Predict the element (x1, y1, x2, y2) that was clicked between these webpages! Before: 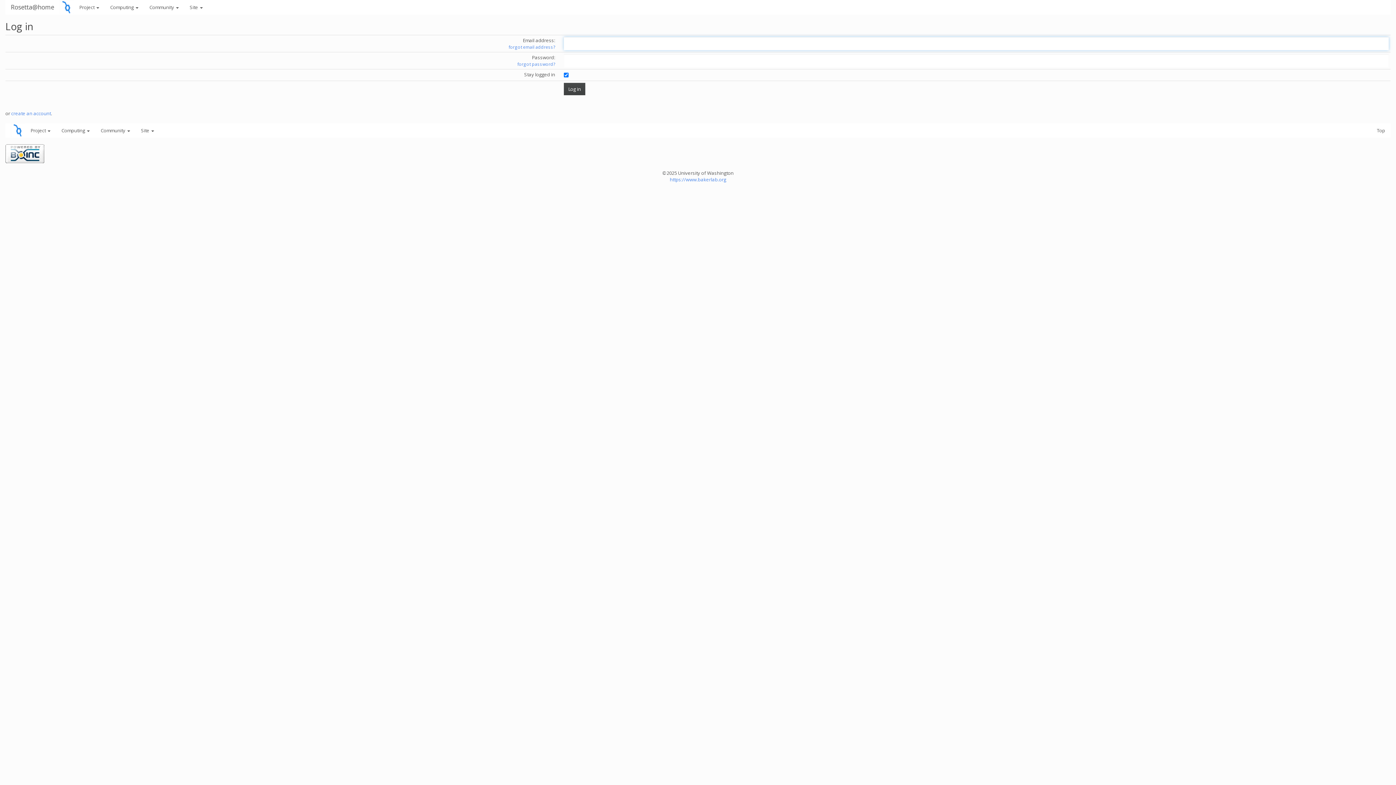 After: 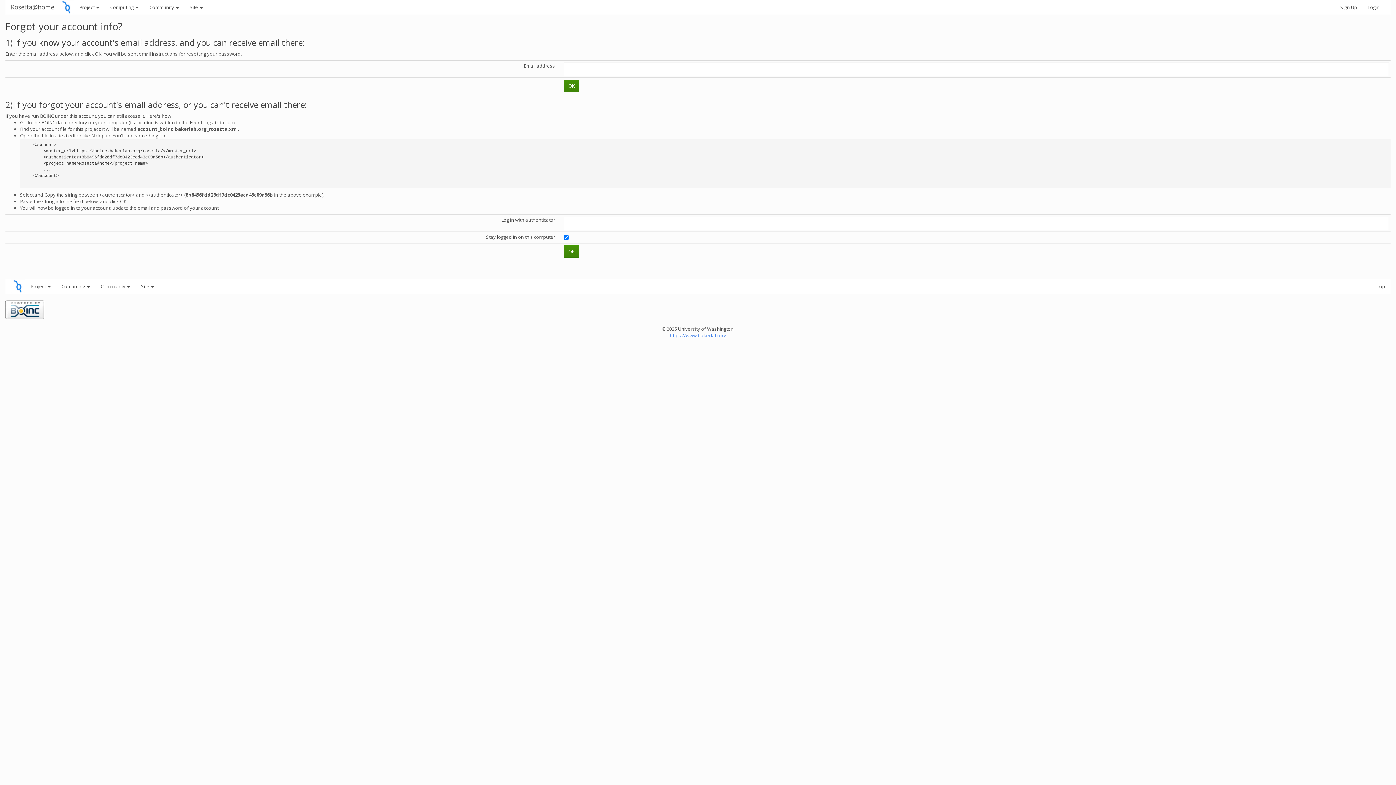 Action: label: forgot email address? bbox: (508, 44, 555, 50)